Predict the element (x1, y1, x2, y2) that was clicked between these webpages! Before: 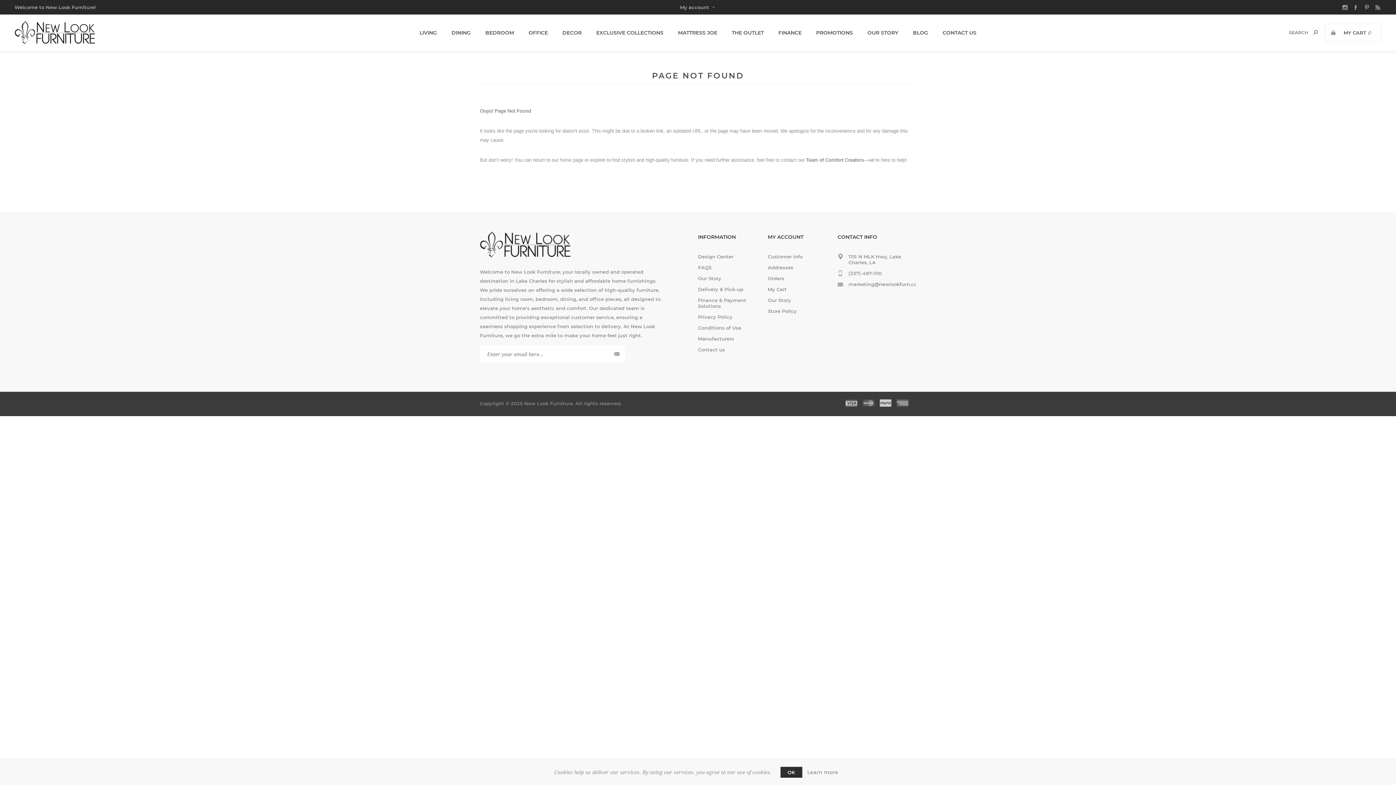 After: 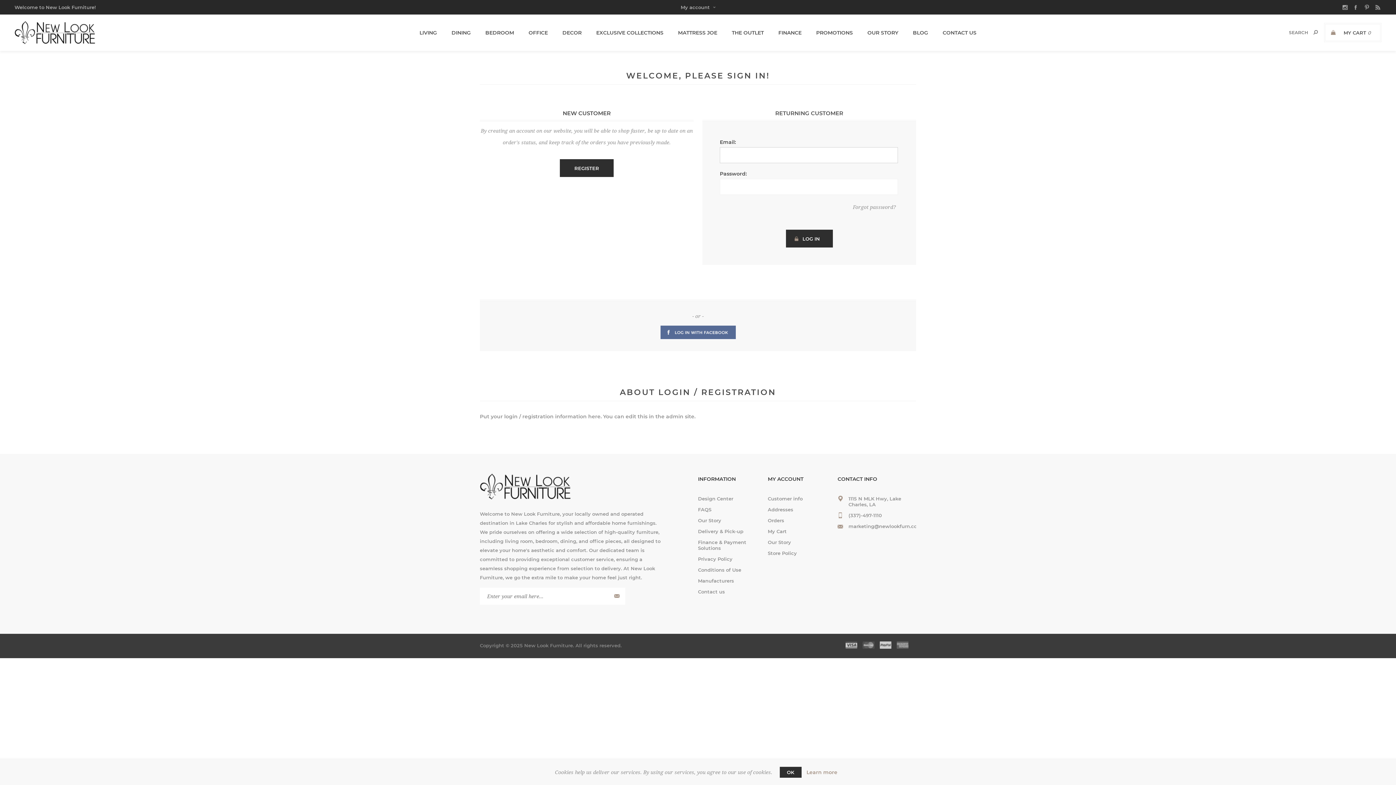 Action: label: My account bbox: (680, 0, 714, 14)